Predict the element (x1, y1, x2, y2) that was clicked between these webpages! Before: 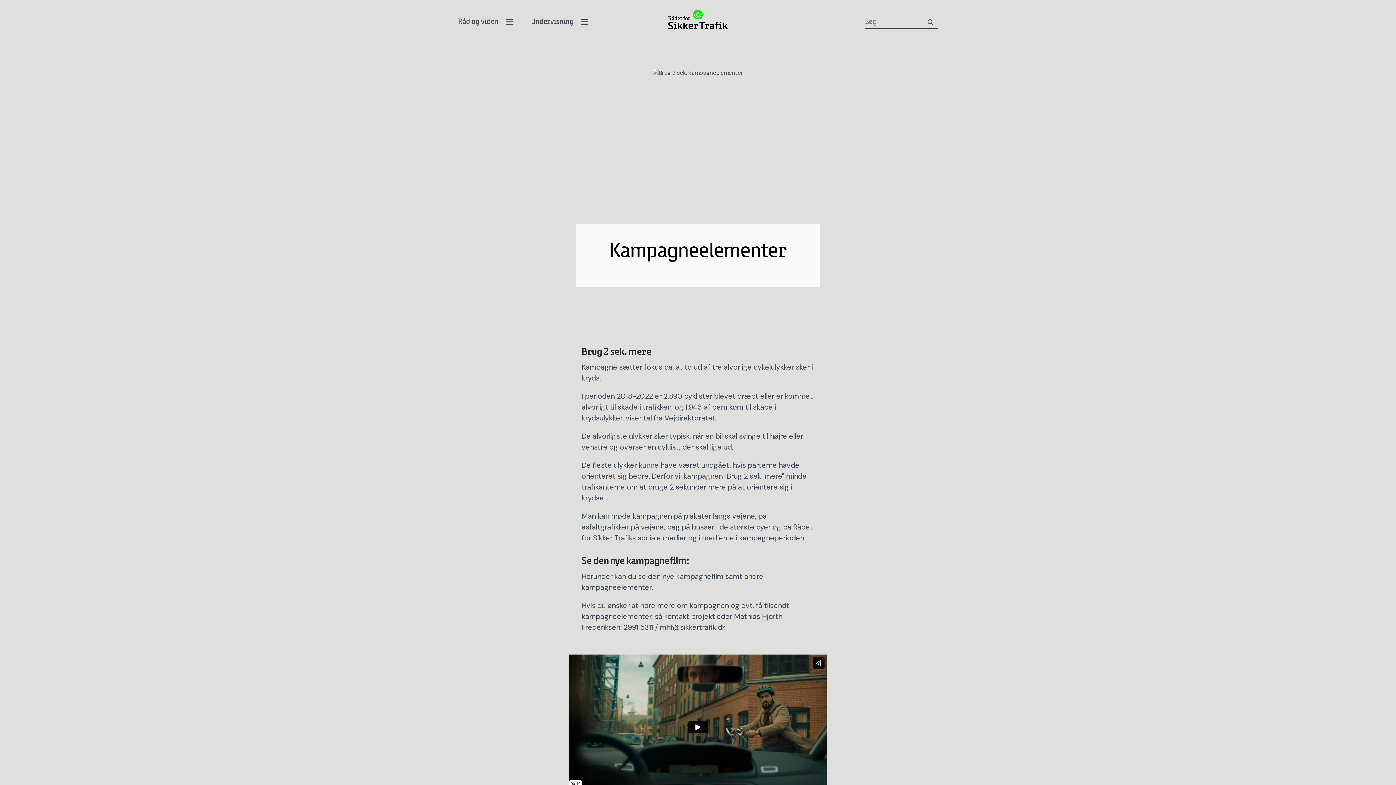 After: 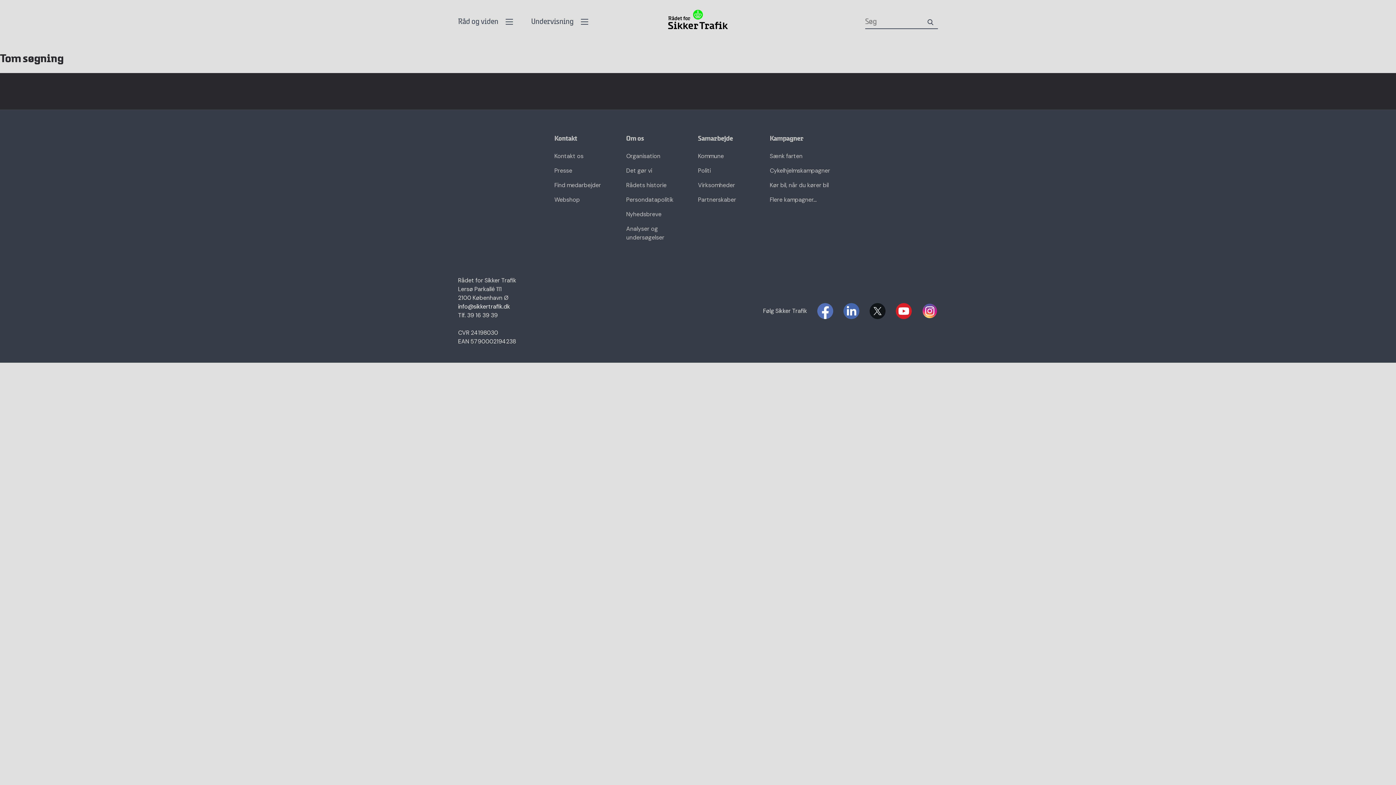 Action: label: Søg bbox: (922, 14, 938, 29)